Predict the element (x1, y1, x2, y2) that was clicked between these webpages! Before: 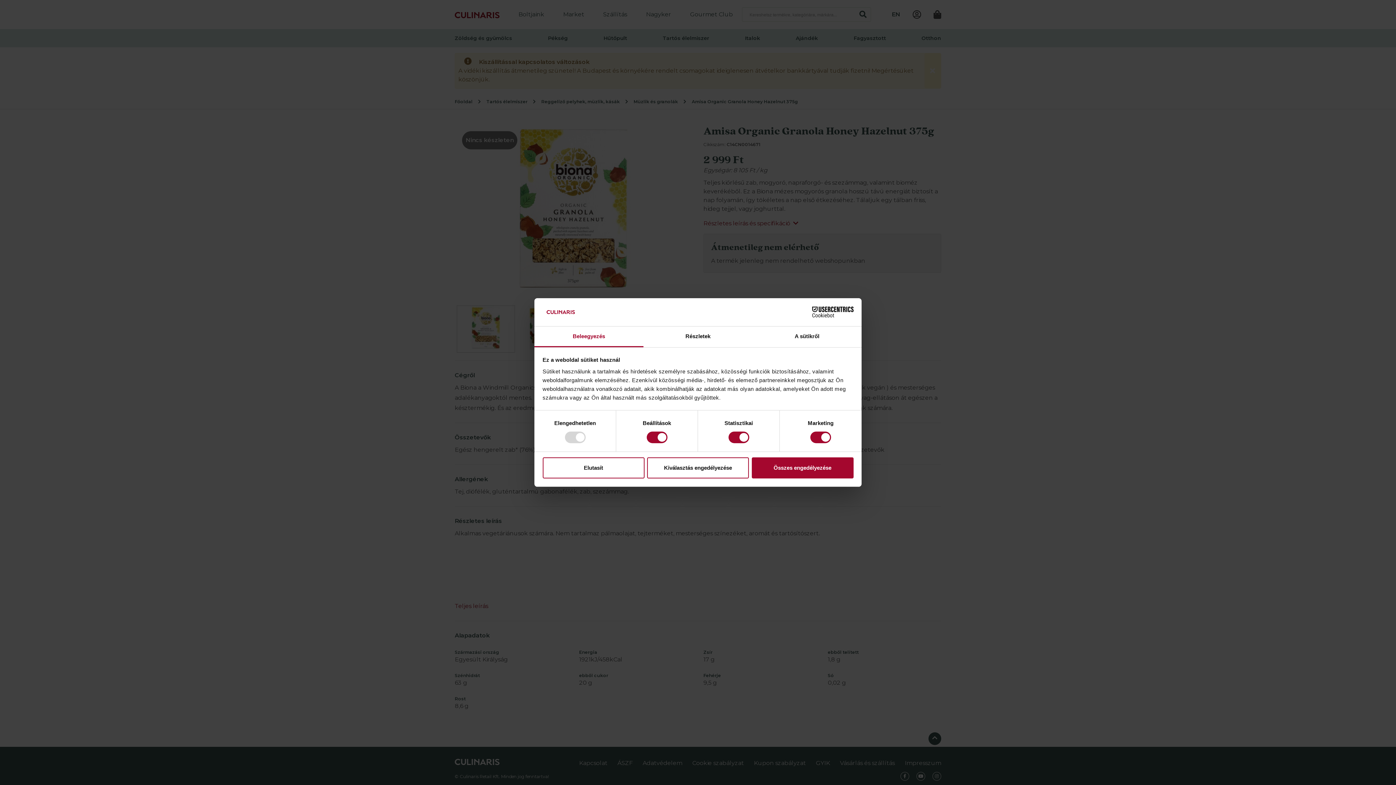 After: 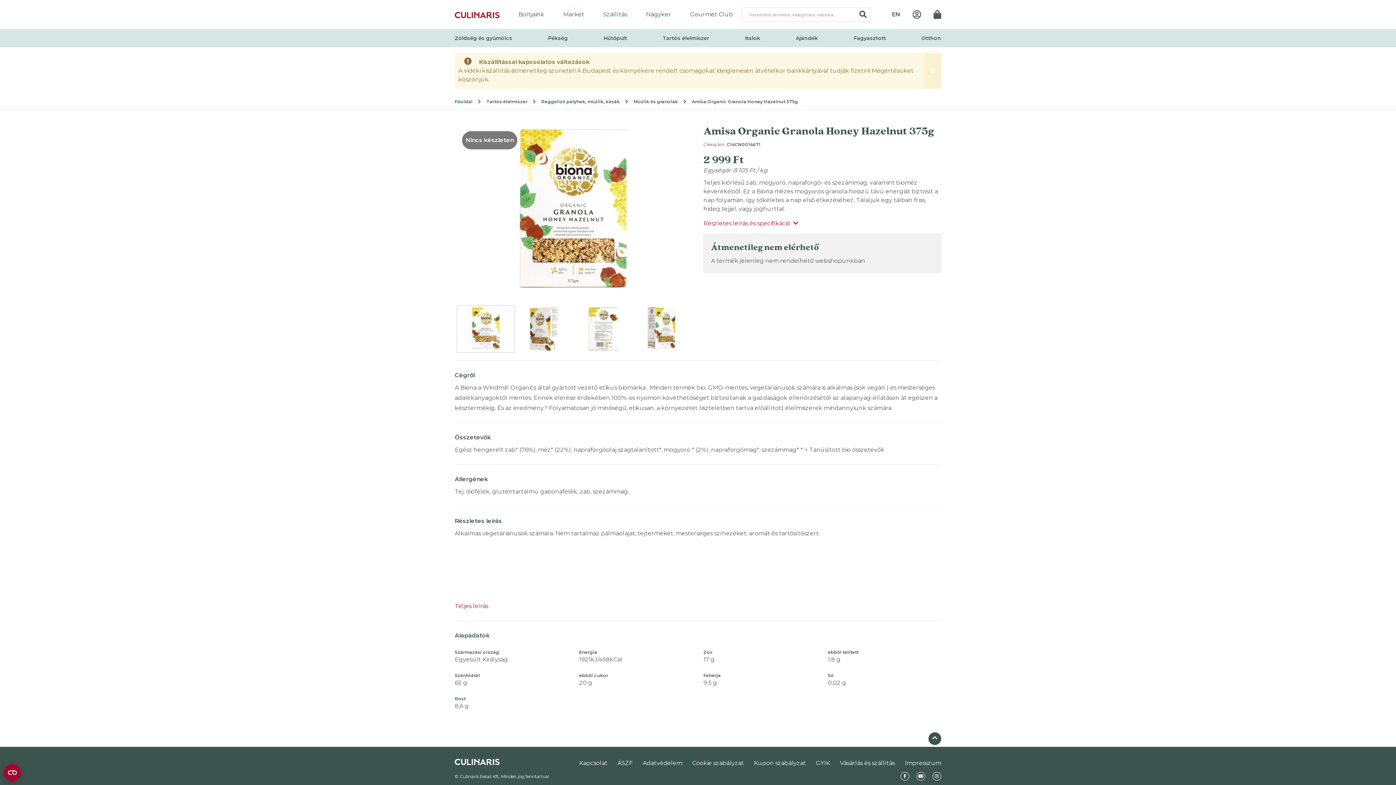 Action: label: Elutasít bbox: (542, 457, 644, 478)